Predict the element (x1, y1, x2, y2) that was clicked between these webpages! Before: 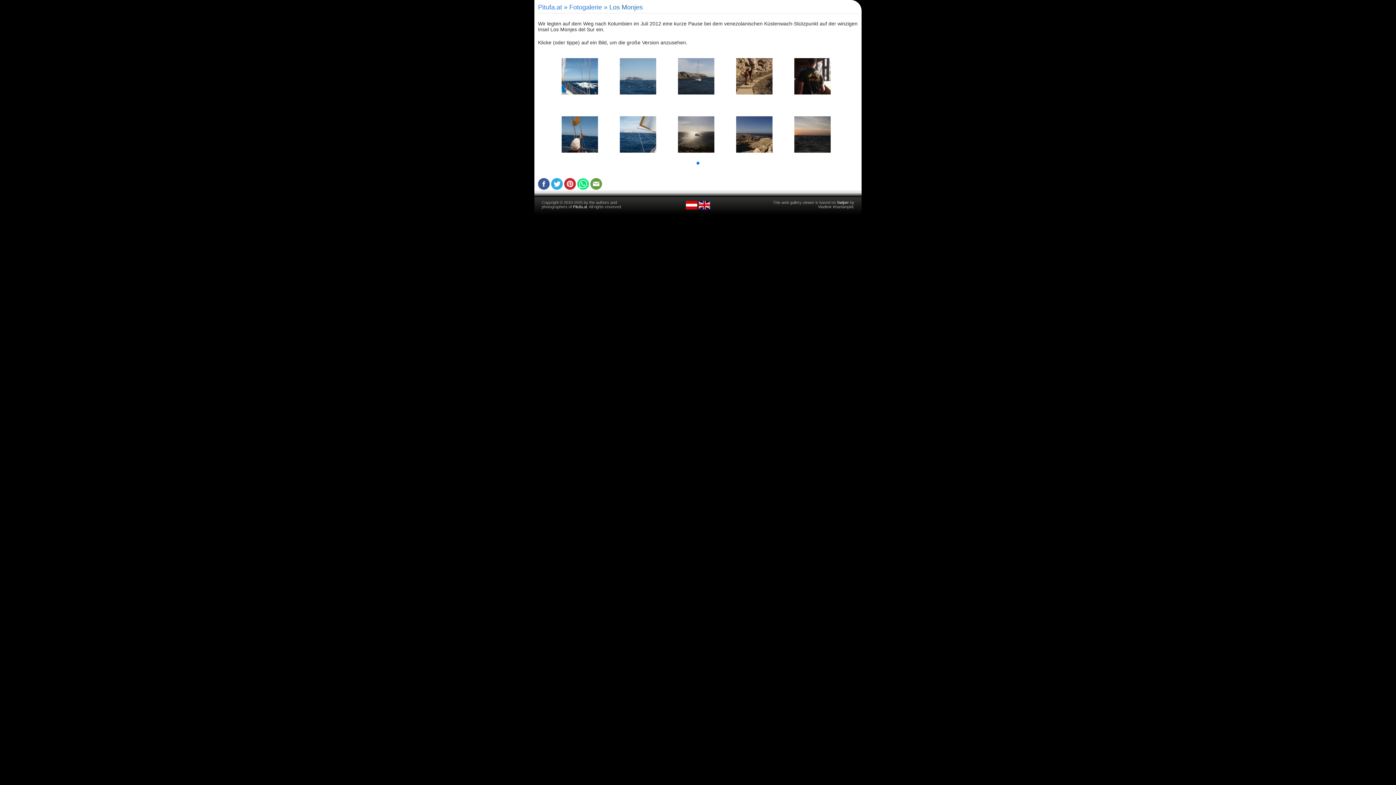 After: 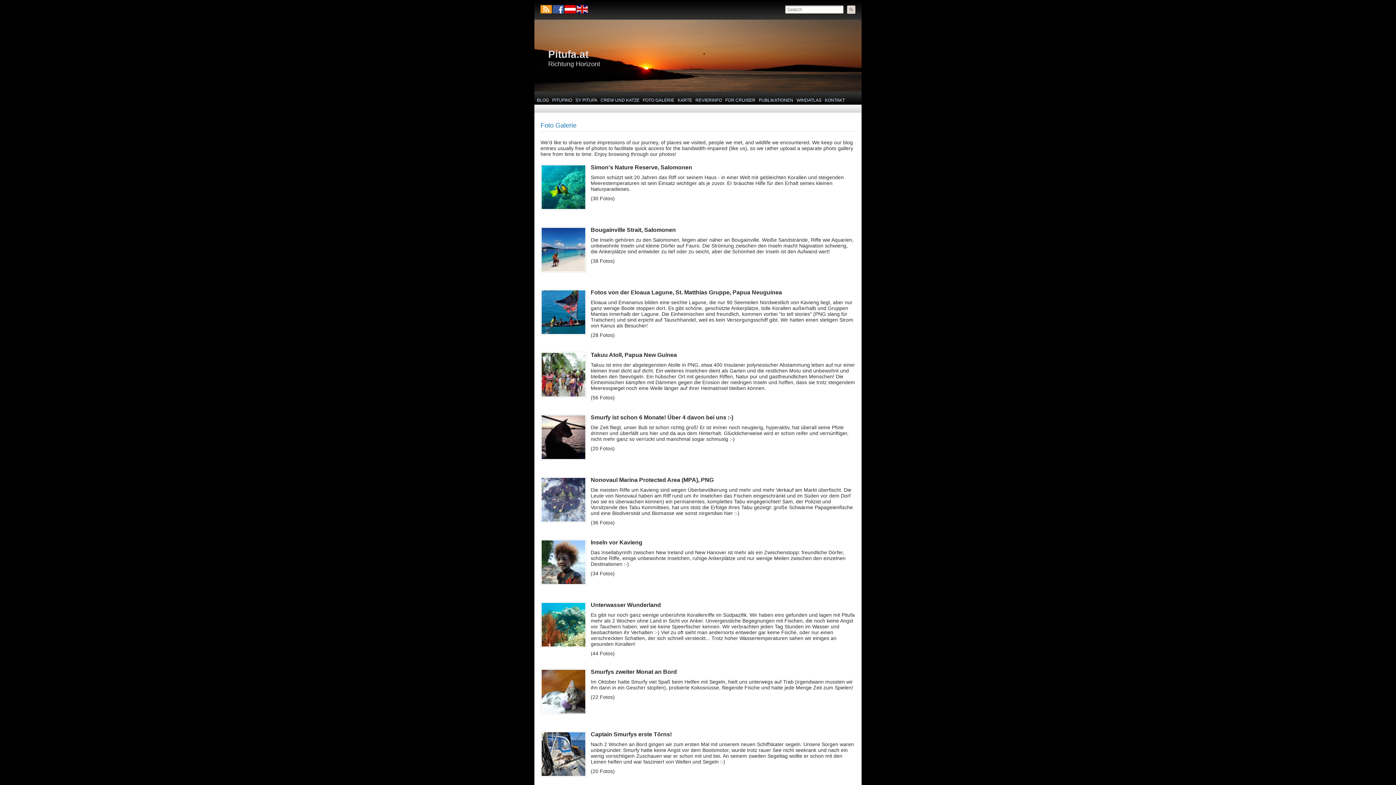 Action: label: Fotogalerie bbox: (569, 3, 602, 10)